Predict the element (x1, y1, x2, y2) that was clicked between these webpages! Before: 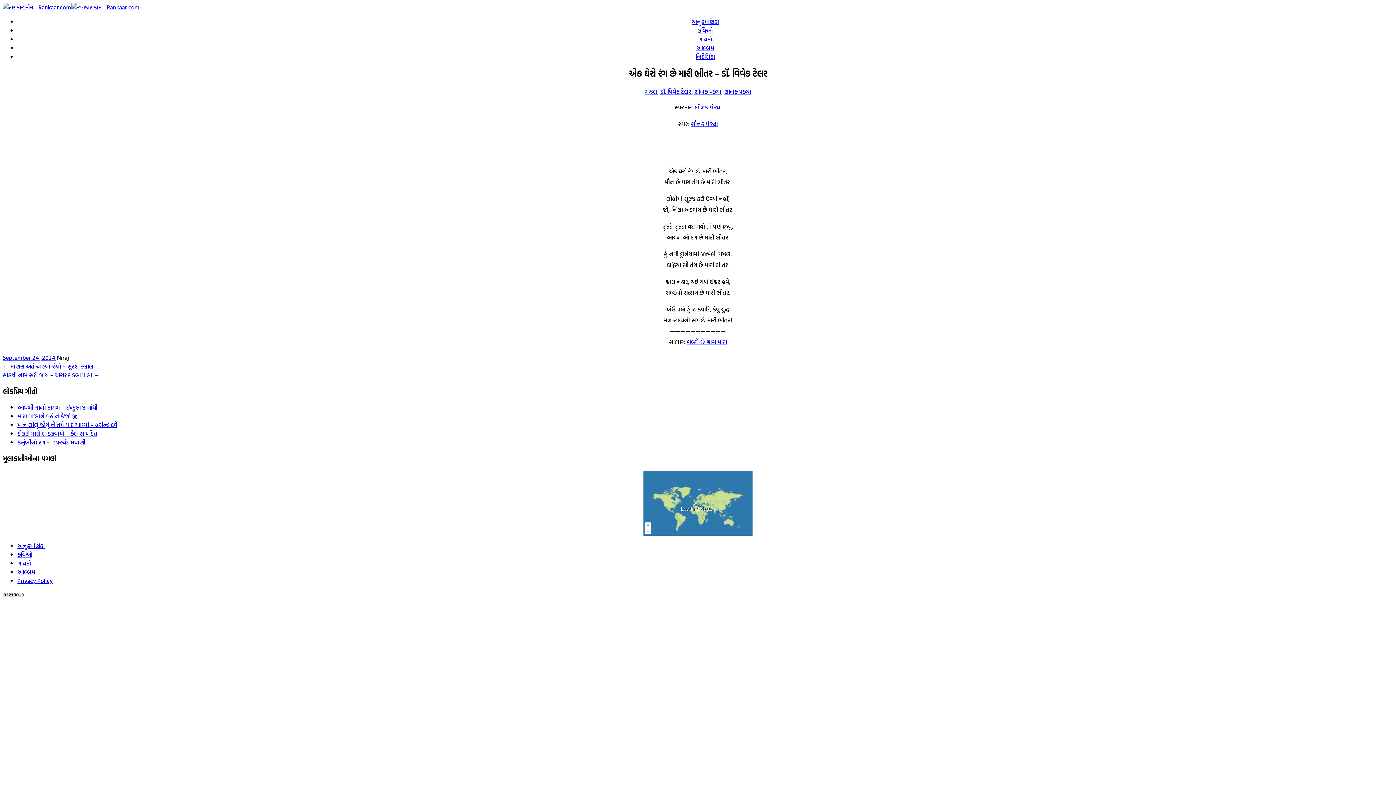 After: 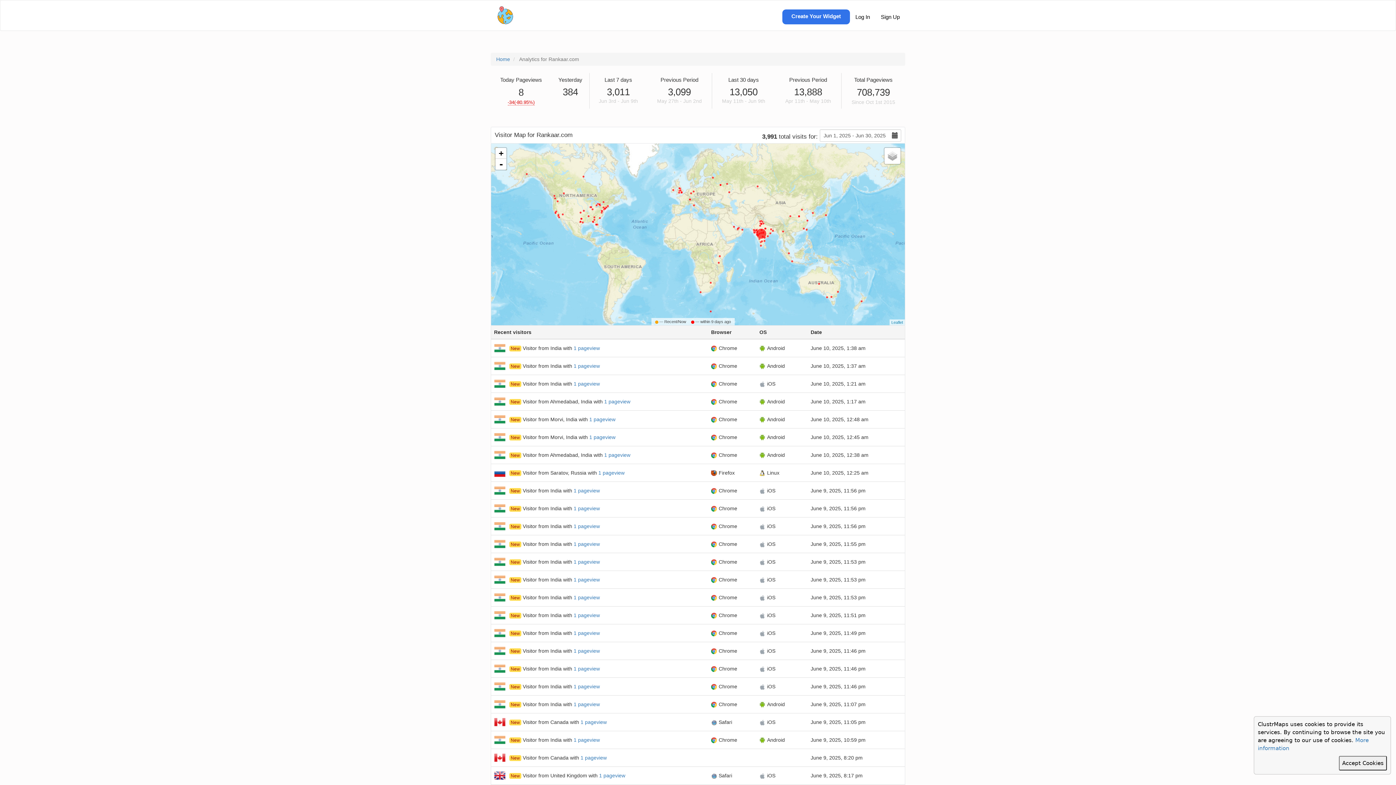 Action: label:  
 
Loading data... bbox: (643, 470, 752, 535)